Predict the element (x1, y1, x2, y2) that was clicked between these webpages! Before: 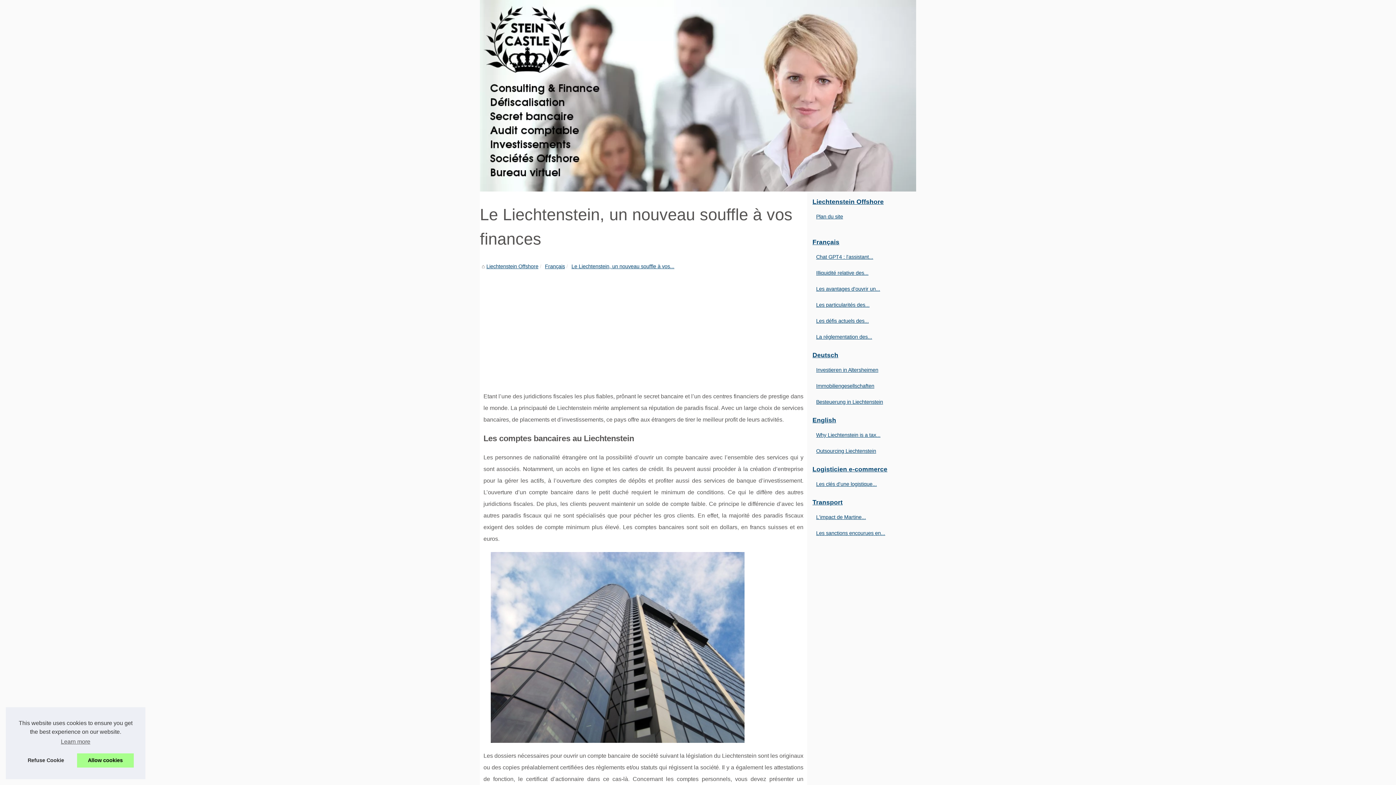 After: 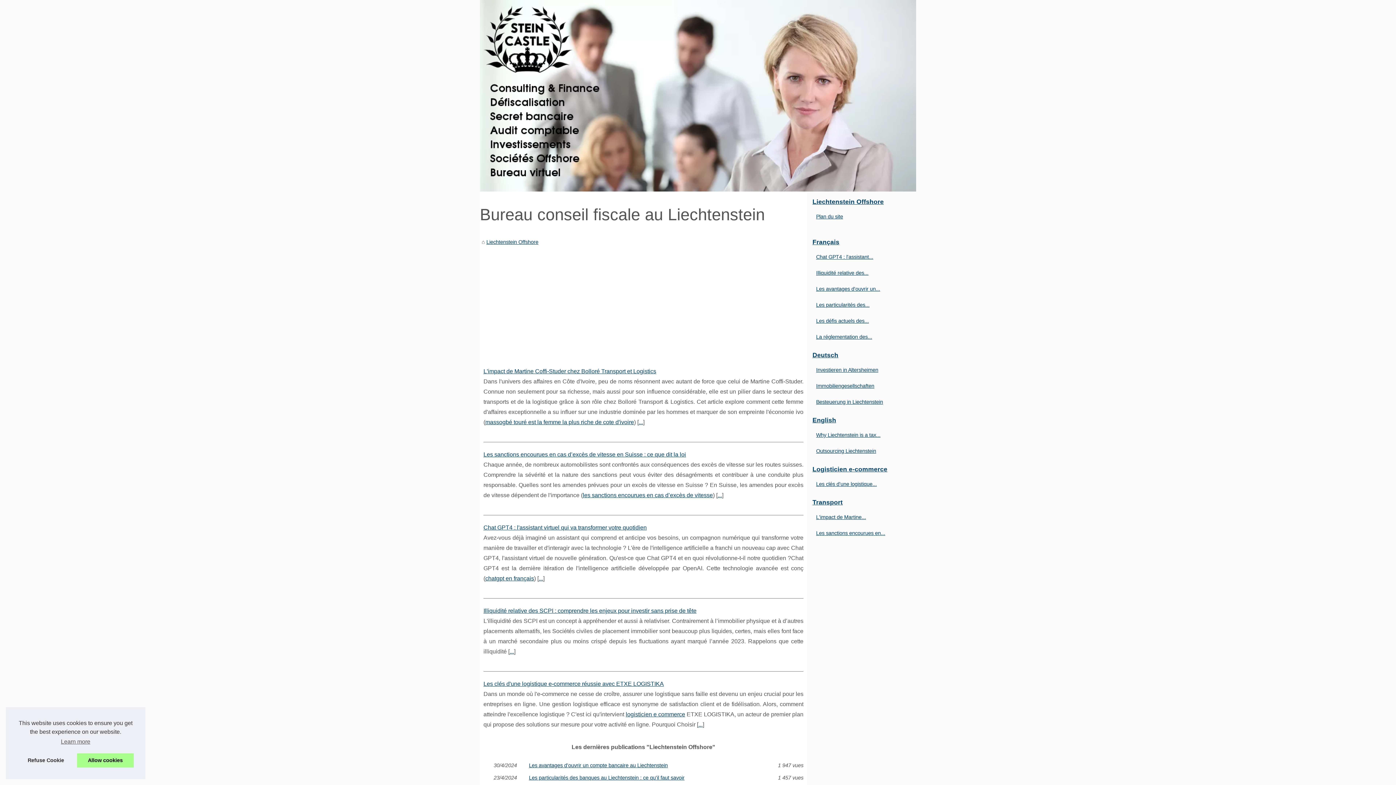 Action: bbox: (486, 263, 538, 269) label: Liechtenstein Offshore